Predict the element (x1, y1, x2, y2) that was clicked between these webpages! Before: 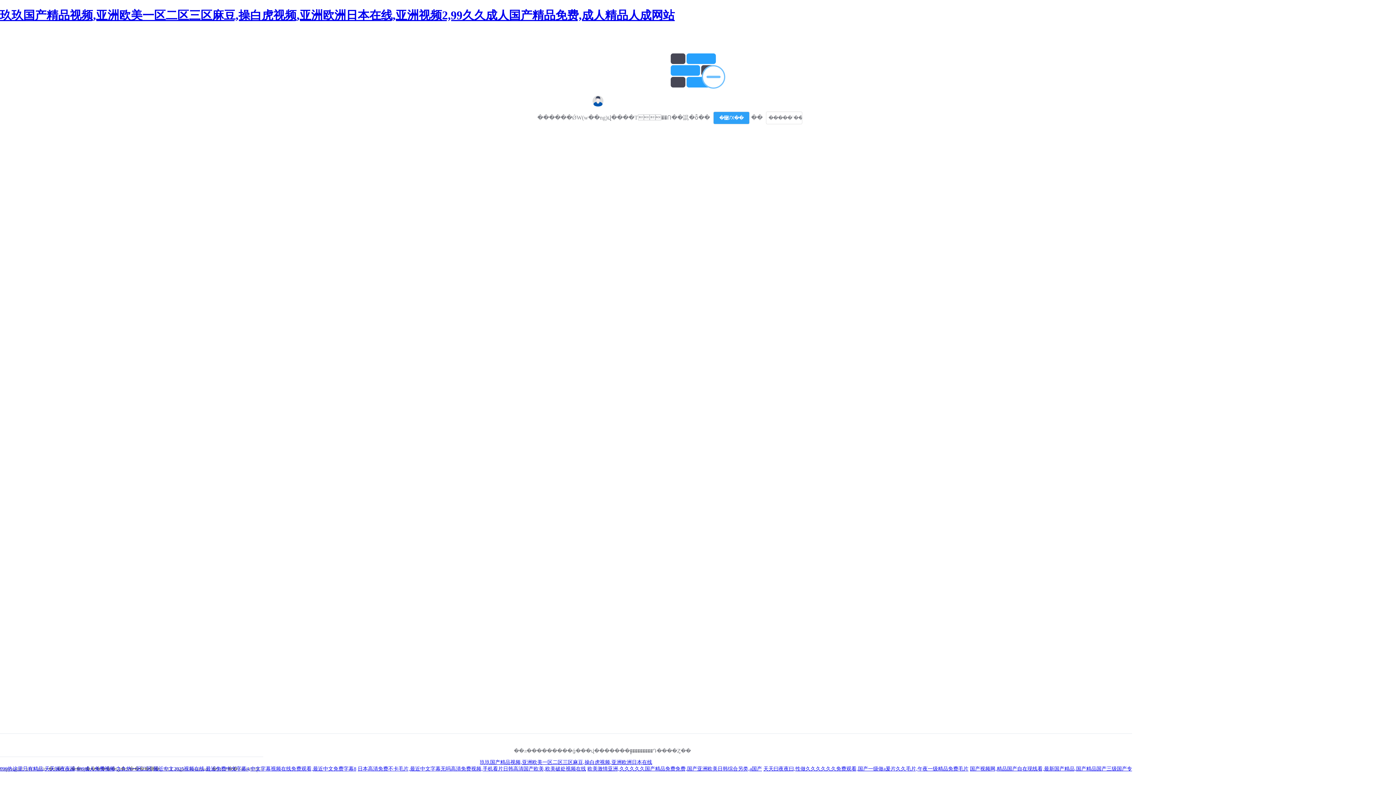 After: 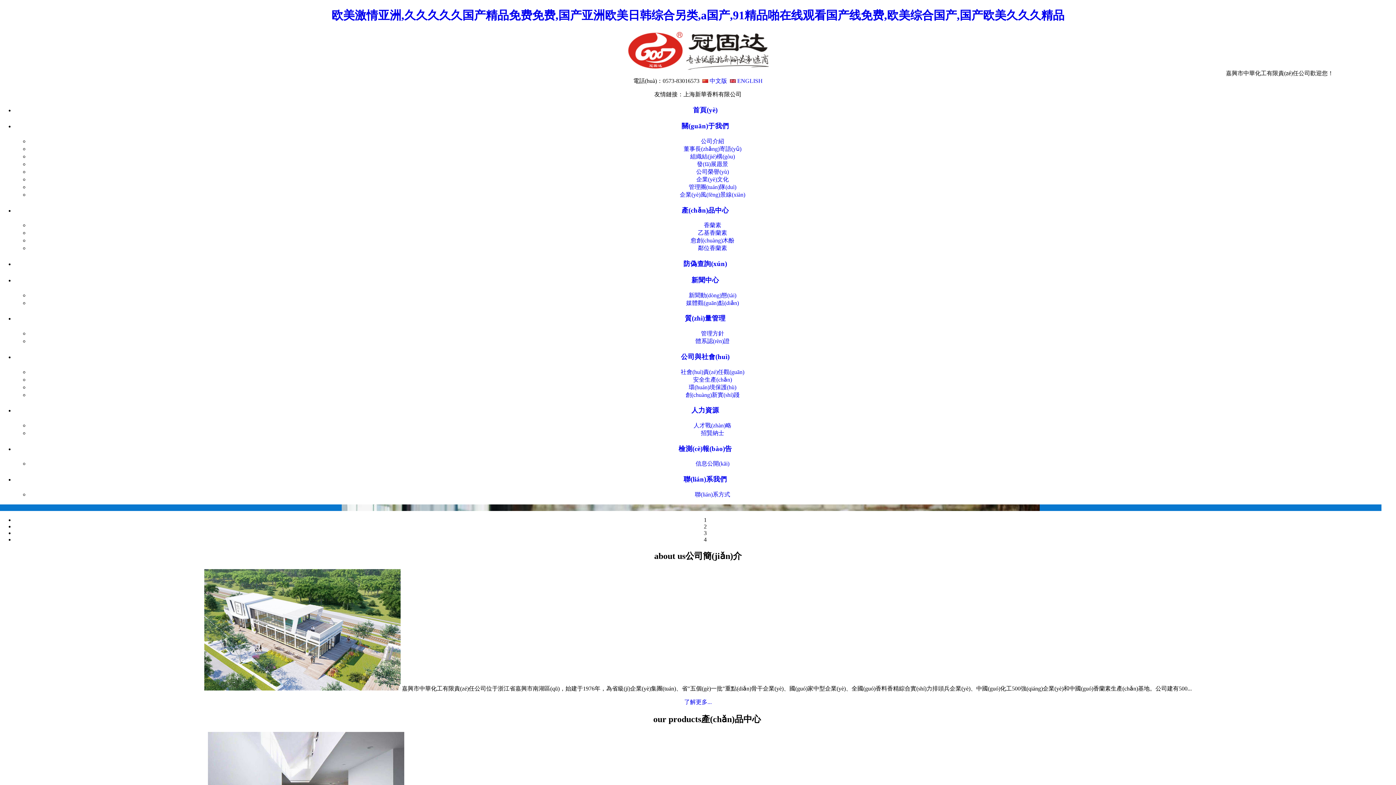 Action: label: 欧美激情亚洲,久久久久久国产精品免费免费,国产亚洲欧美日韩综合另类,a国产 bbox: (587, 766, 762, 772)